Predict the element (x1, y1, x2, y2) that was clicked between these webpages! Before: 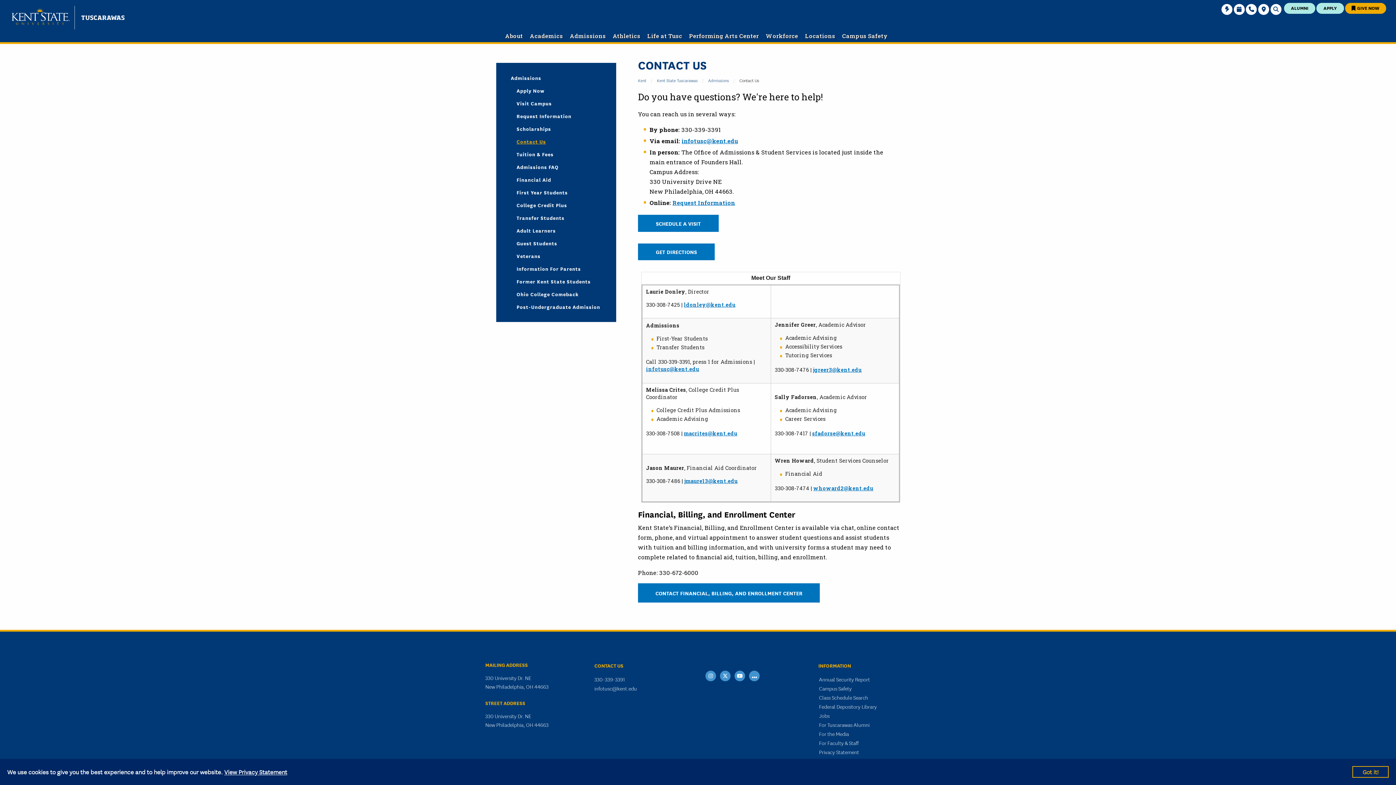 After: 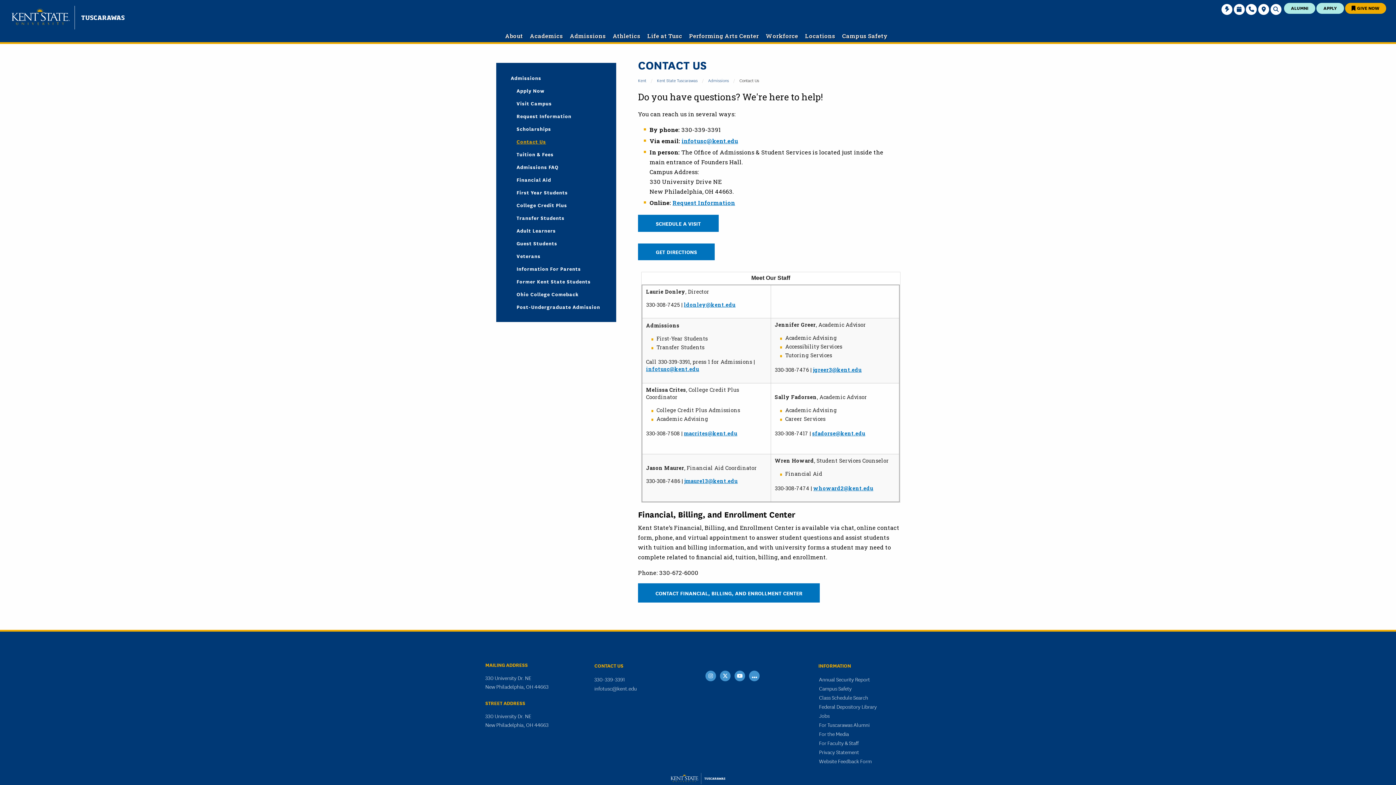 Action: label: Got it! bbox: (1359, 764, 1382, 780)